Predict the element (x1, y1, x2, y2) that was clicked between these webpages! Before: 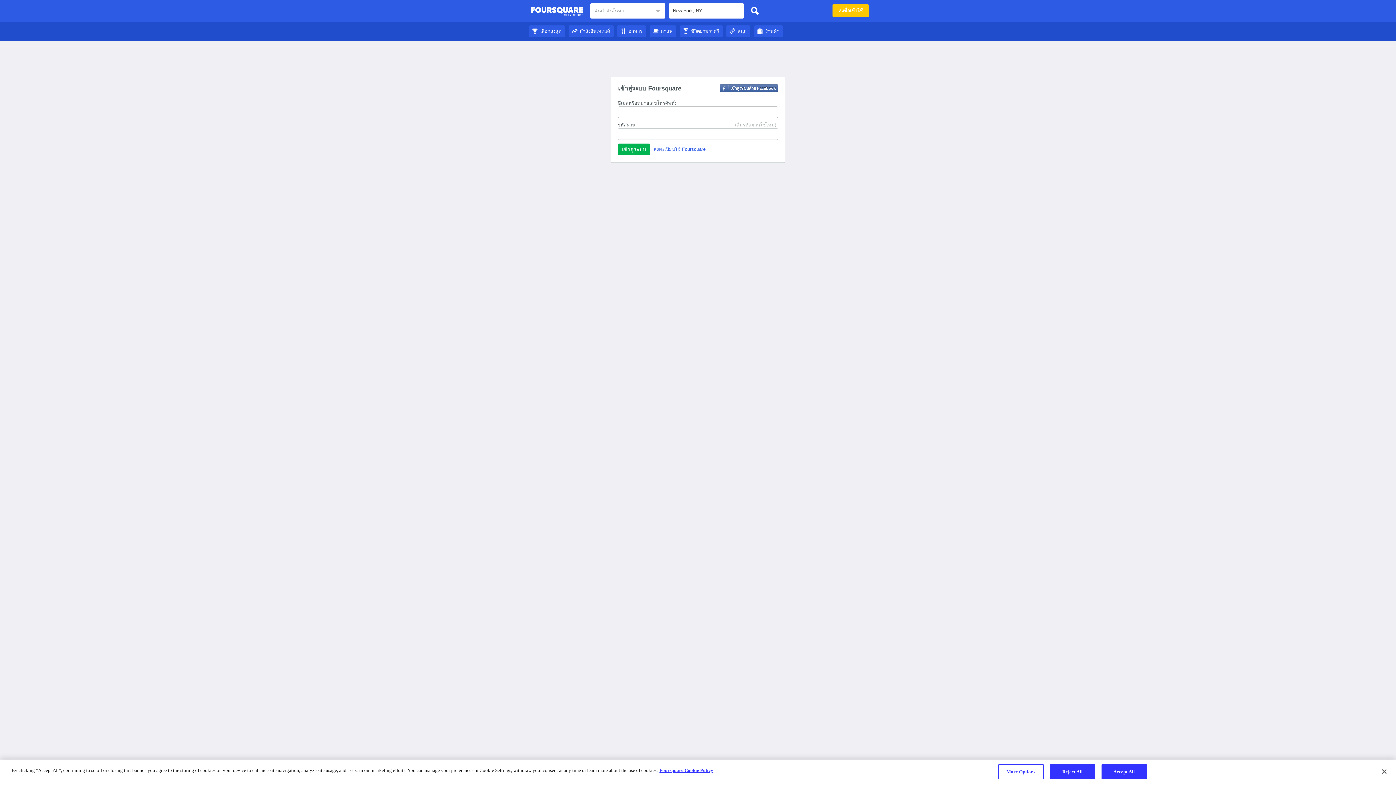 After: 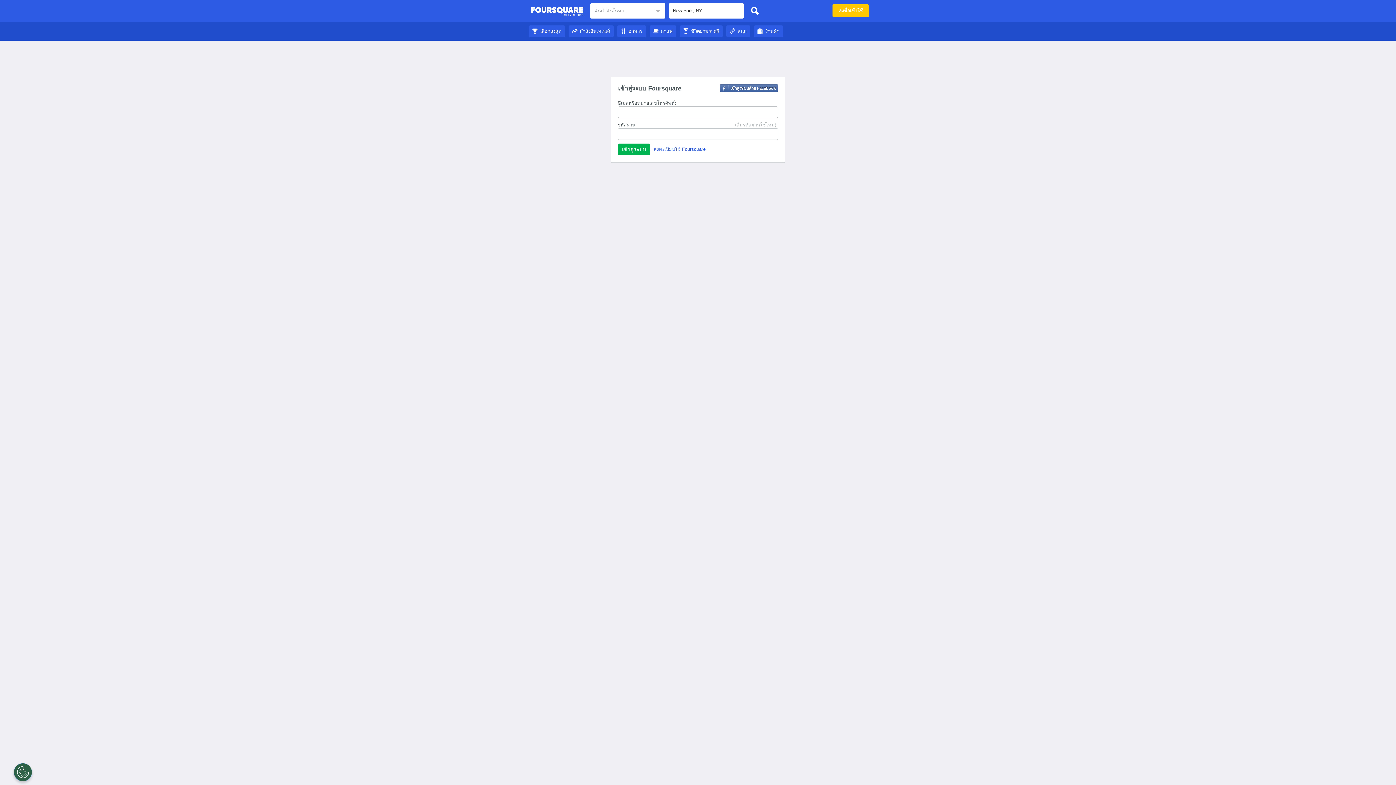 Action: label: ชีวิตยามราตรี bbox: (680, 28, 722, 33)